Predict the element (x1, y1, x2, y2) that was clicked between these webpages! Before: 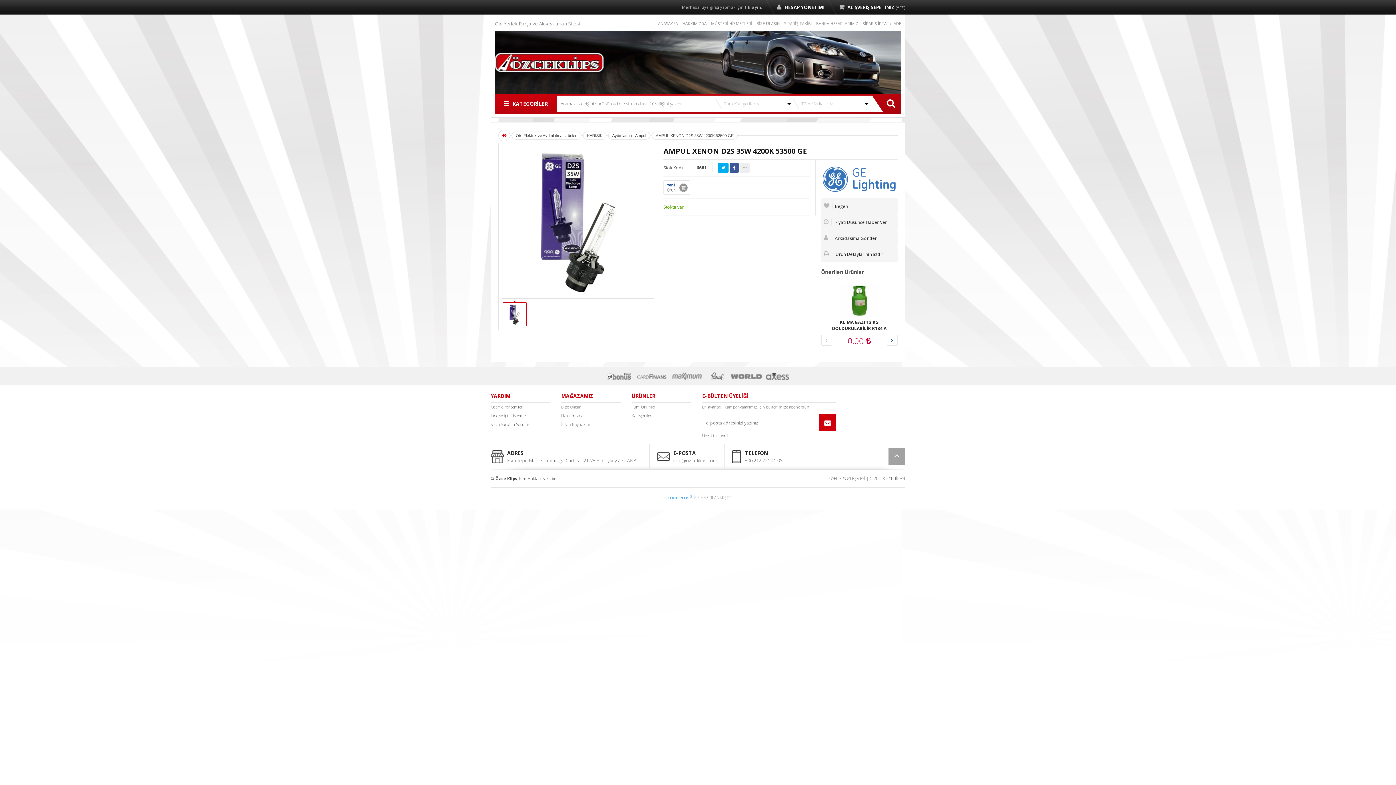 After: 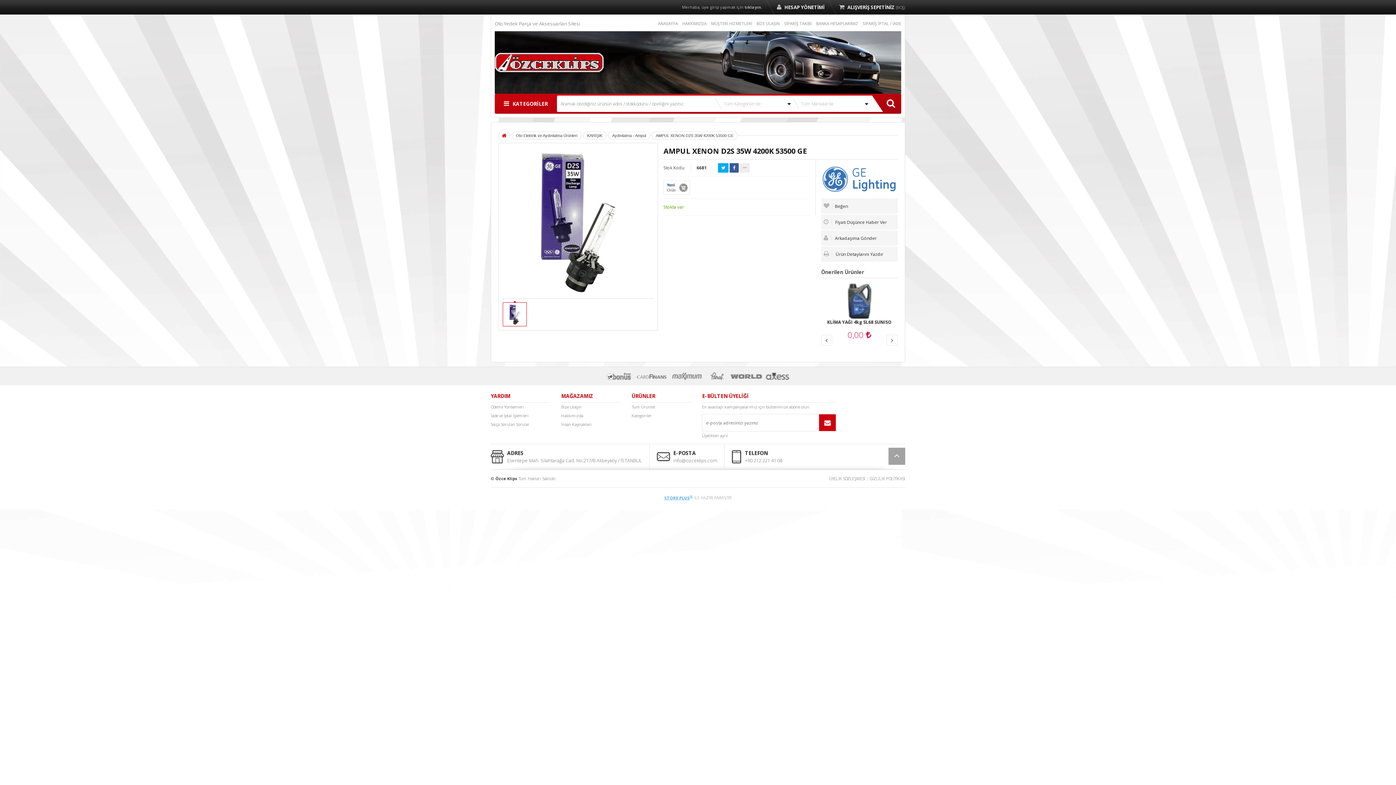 Action: bbox: (664, 495, 693, 500) label: STORE PLUS®